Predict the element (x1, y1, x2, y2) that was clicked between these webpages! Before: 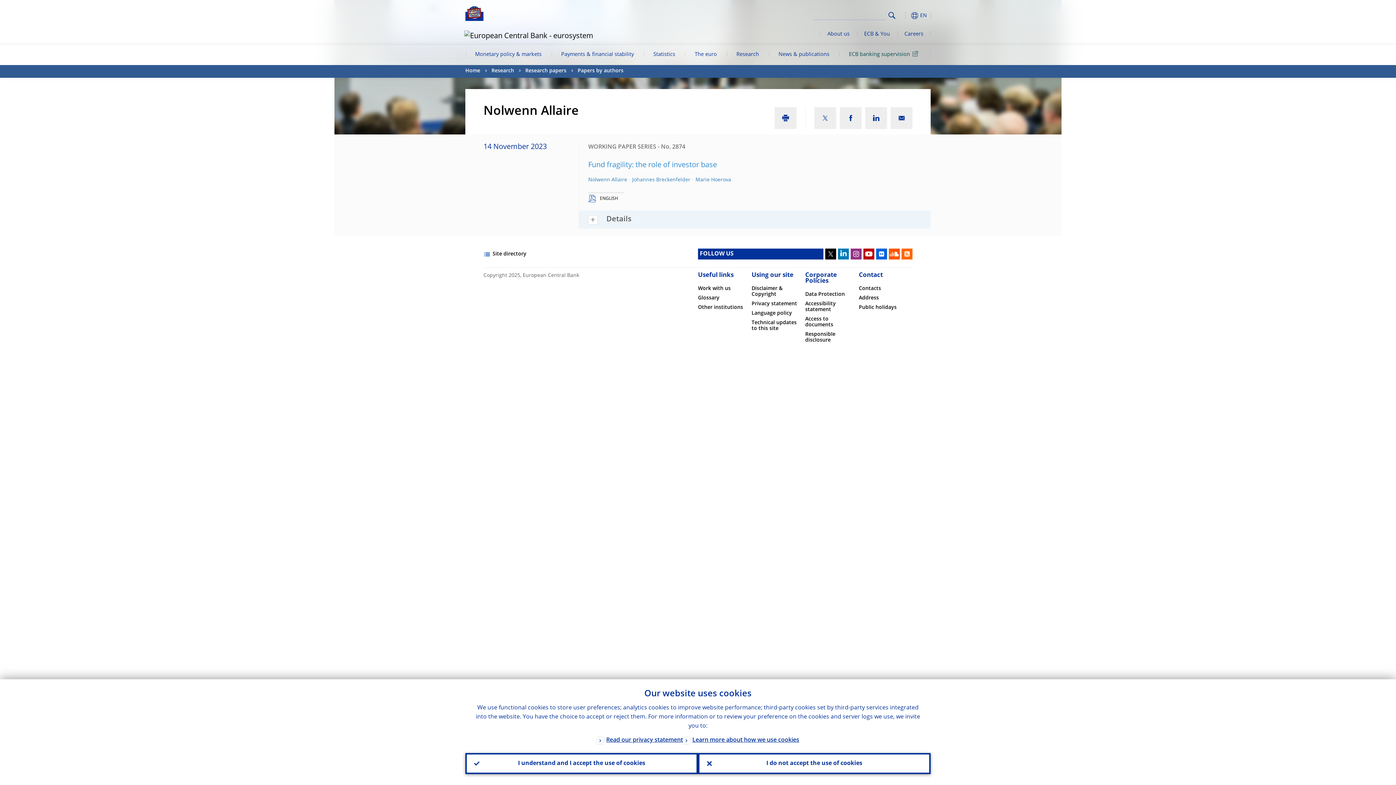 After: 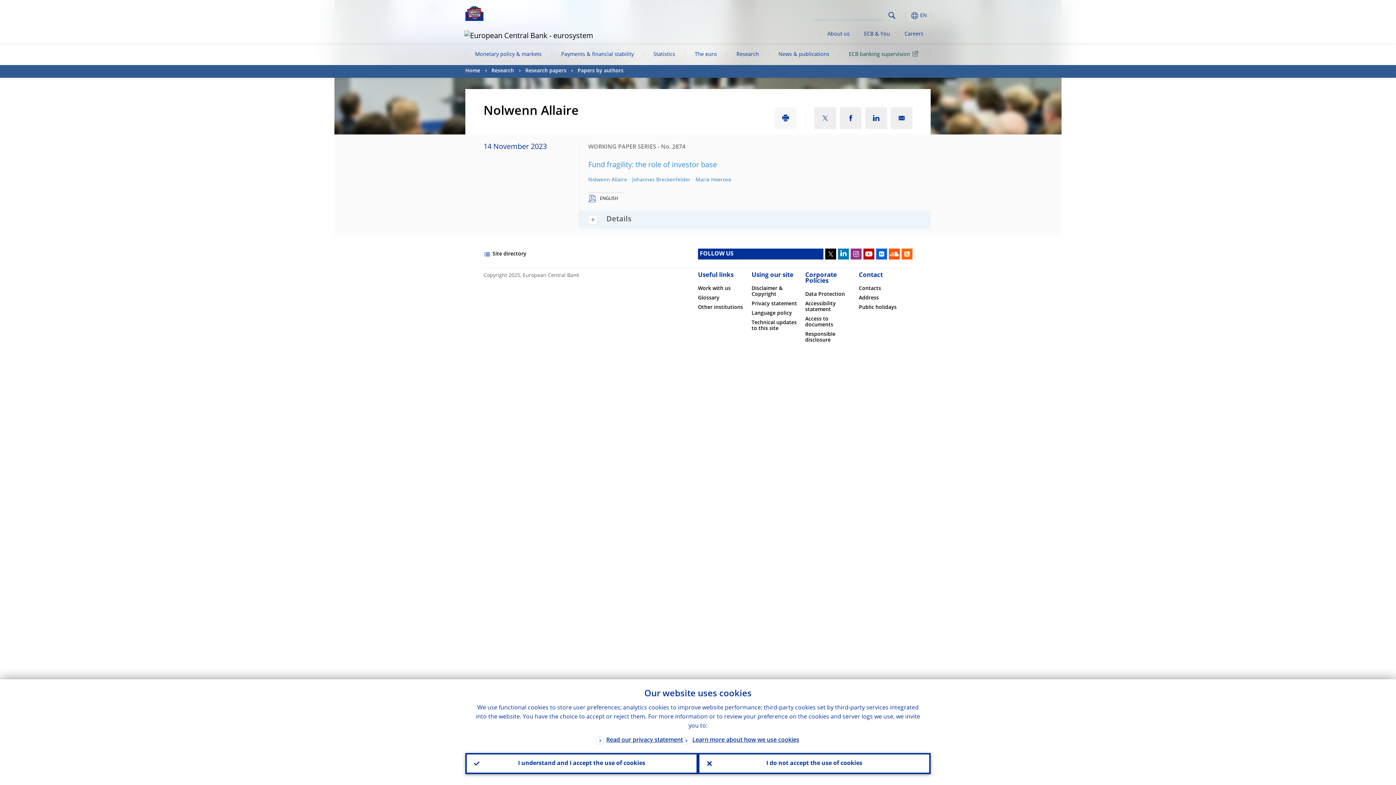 Action: bbox: (774, 107, 796, 129)